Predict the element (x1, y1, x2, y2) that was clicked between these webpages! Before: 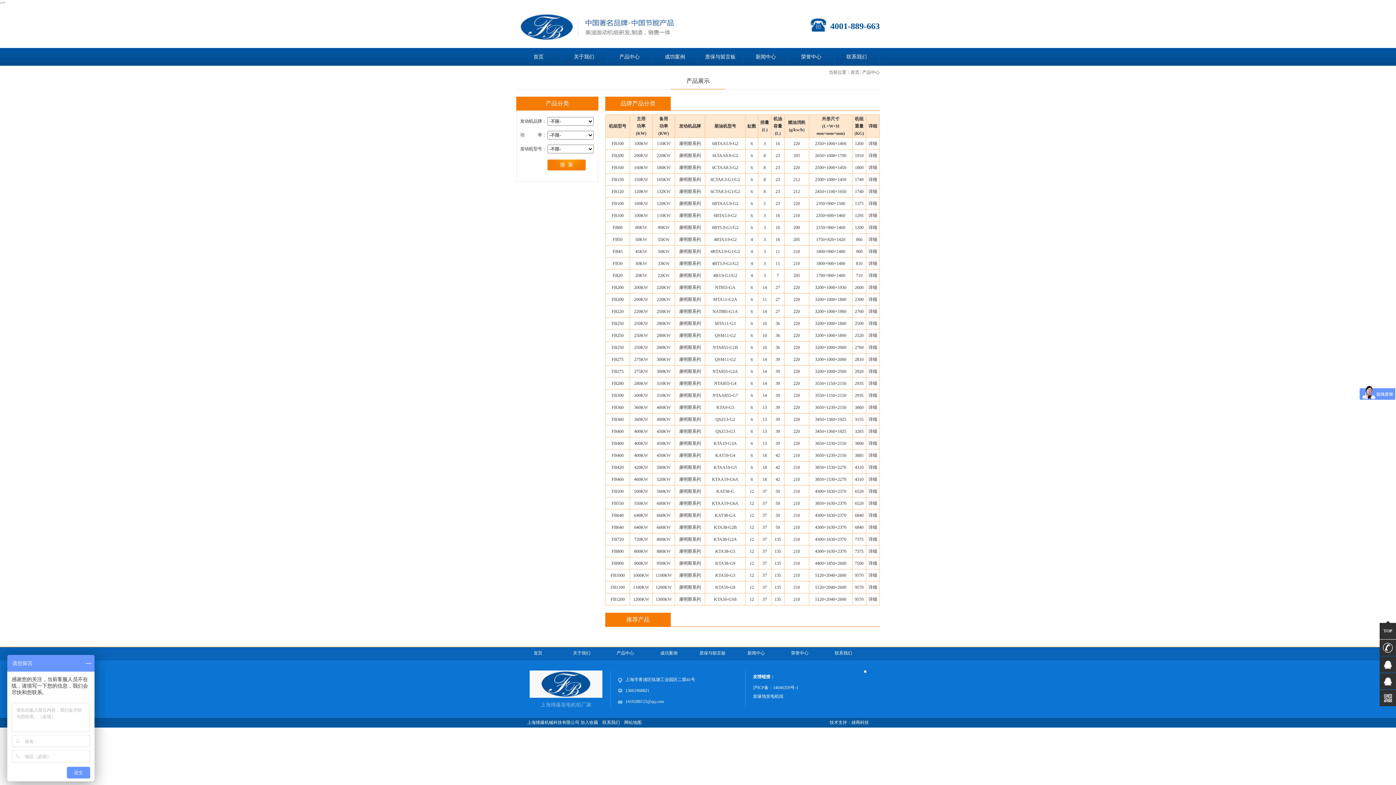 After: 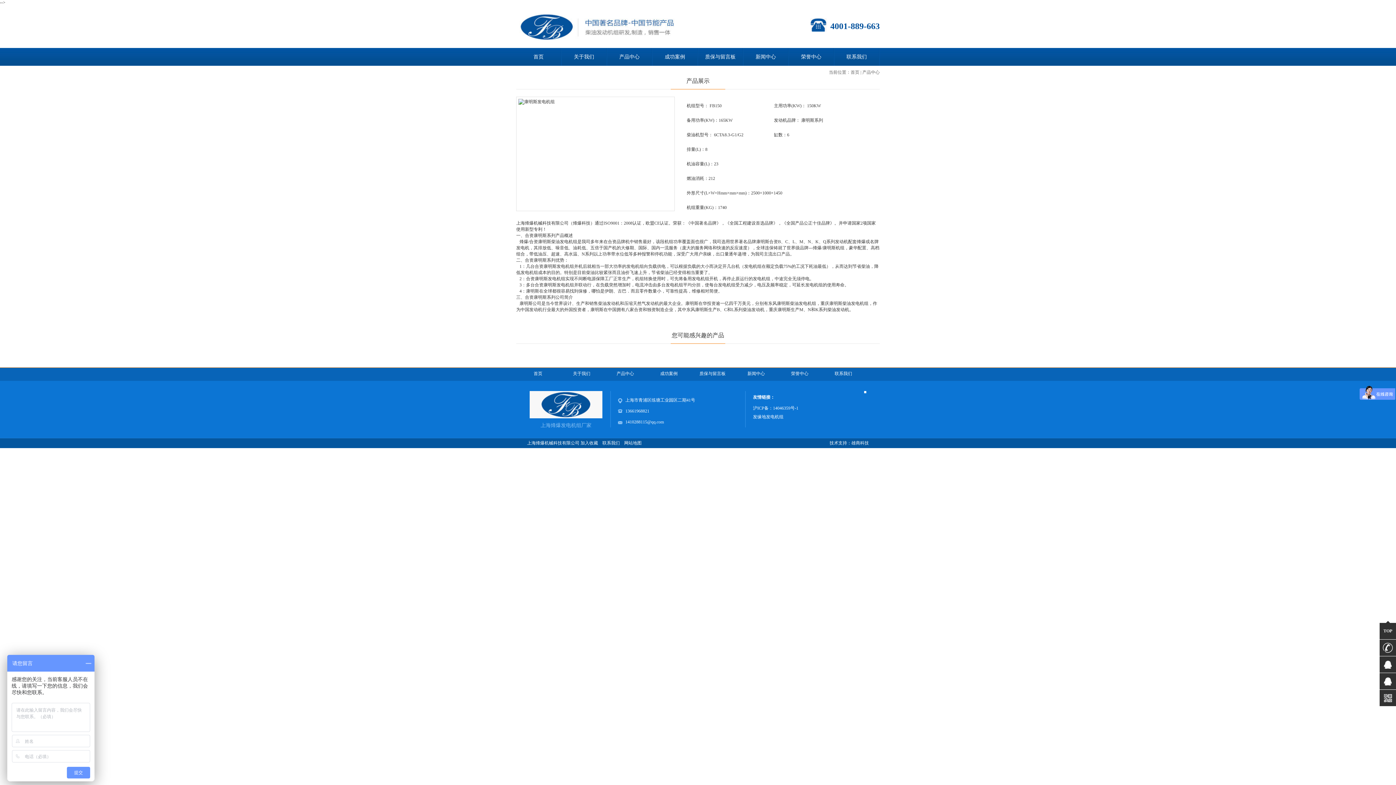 Action: bbox: (793, 177, 800, 182) label: 212